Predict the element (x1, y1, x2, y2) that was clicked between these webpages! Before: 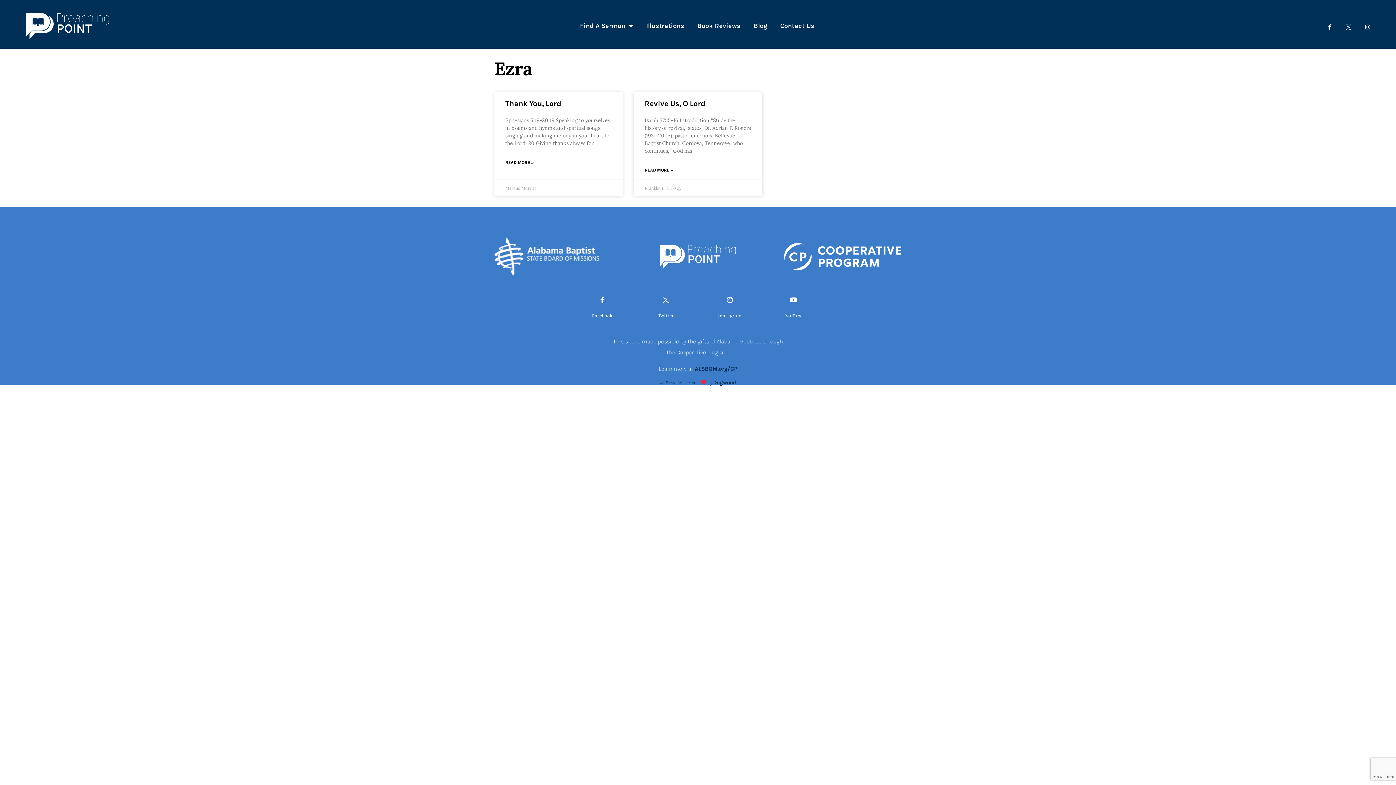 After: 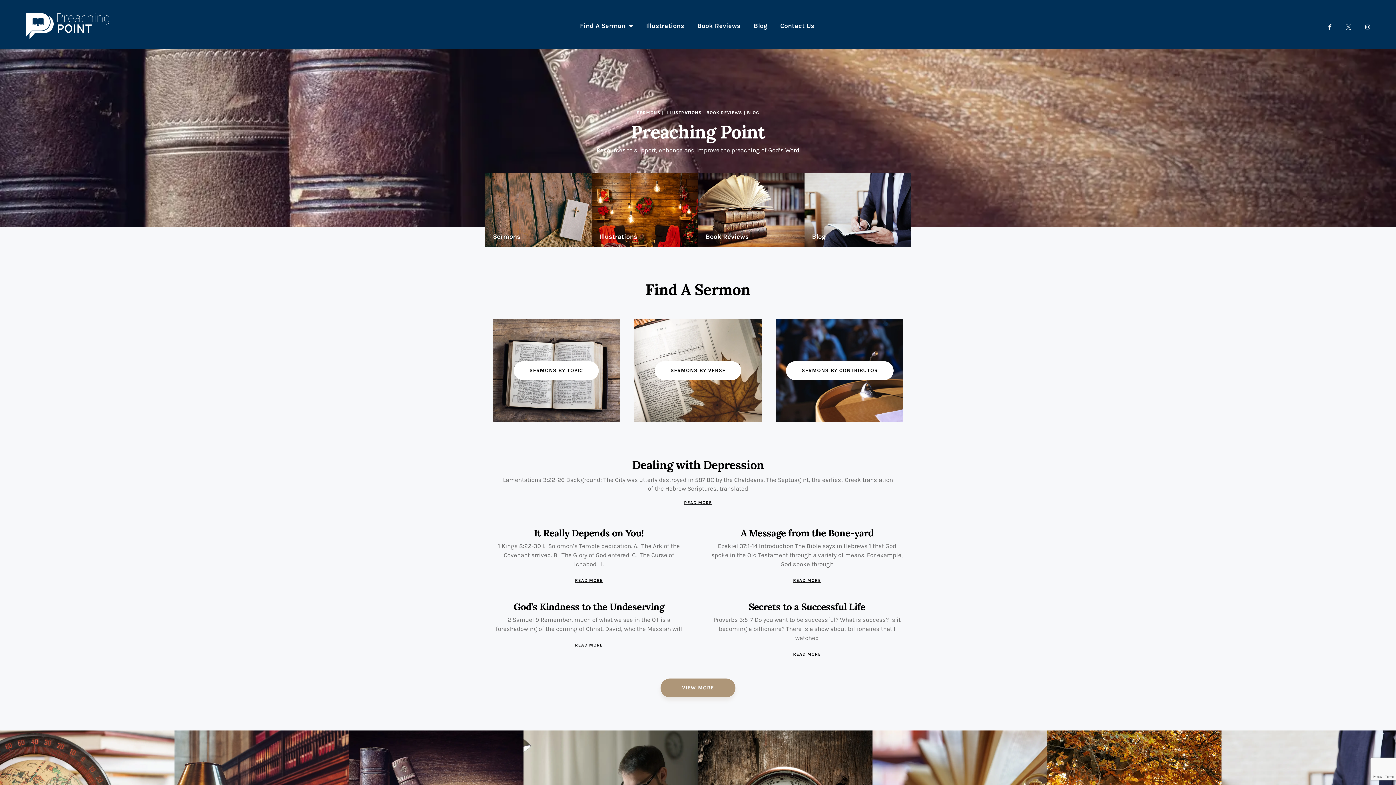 Action: bbox: (659, 244, 737, 269)